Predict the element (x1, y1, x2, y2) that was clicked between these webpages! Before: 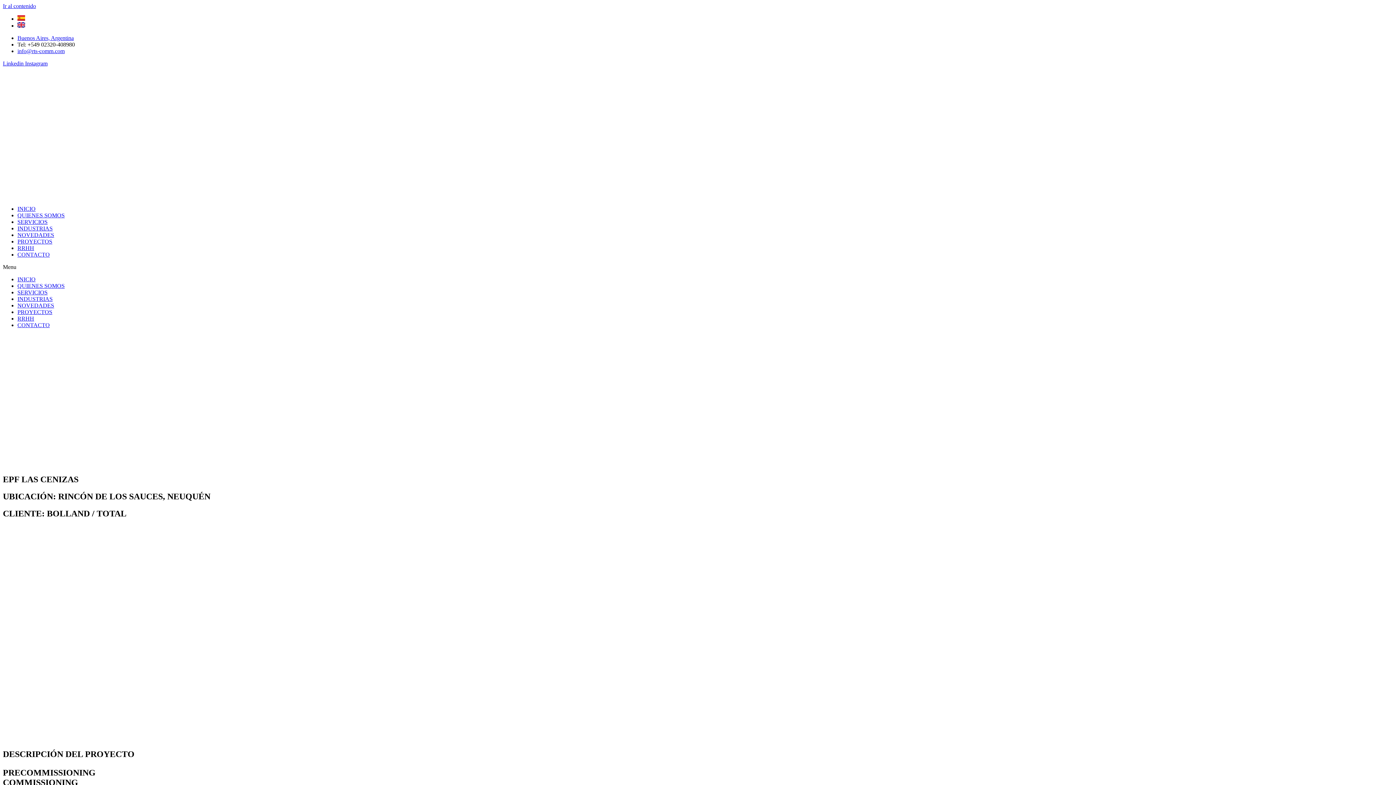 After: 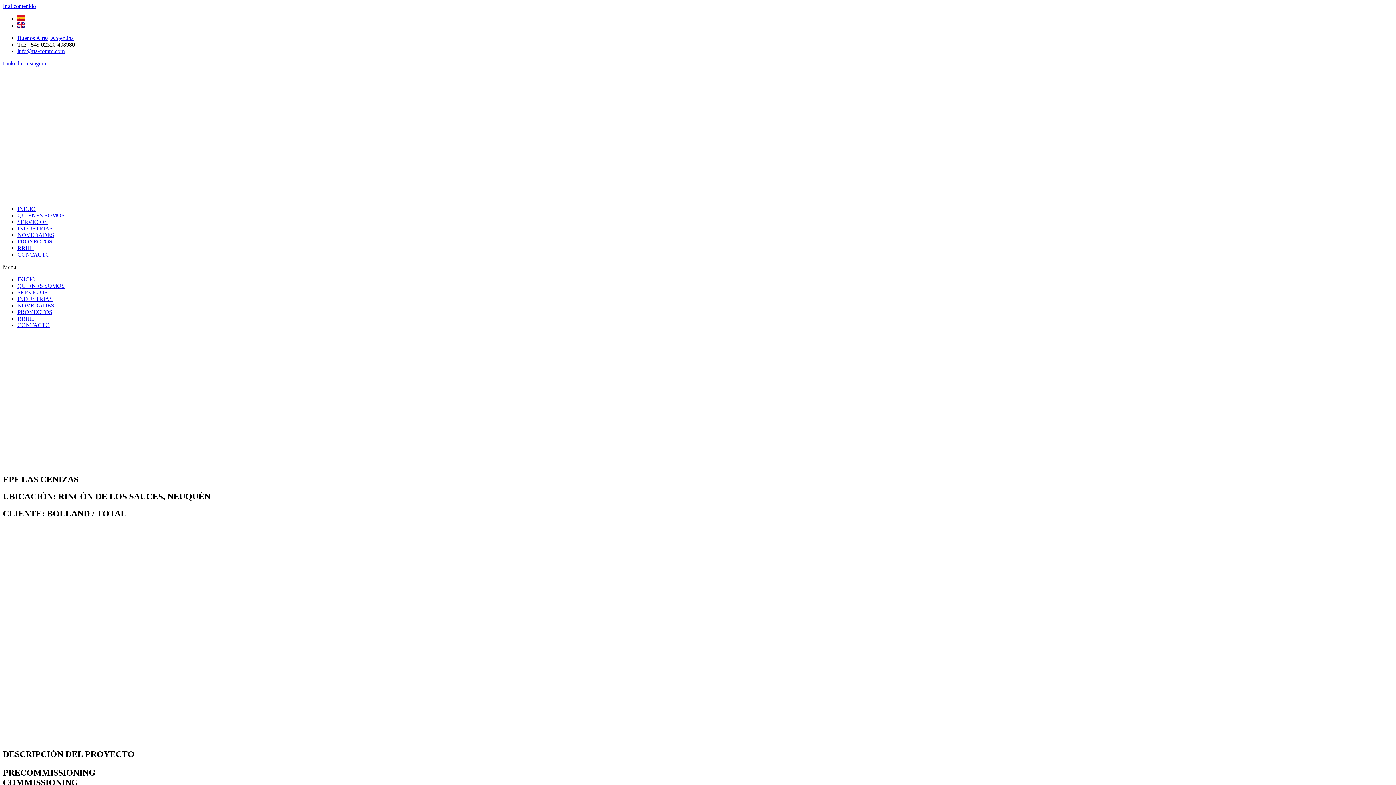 Action: label: info@rts-comm.com bbox: (17, 48, 64, 54)